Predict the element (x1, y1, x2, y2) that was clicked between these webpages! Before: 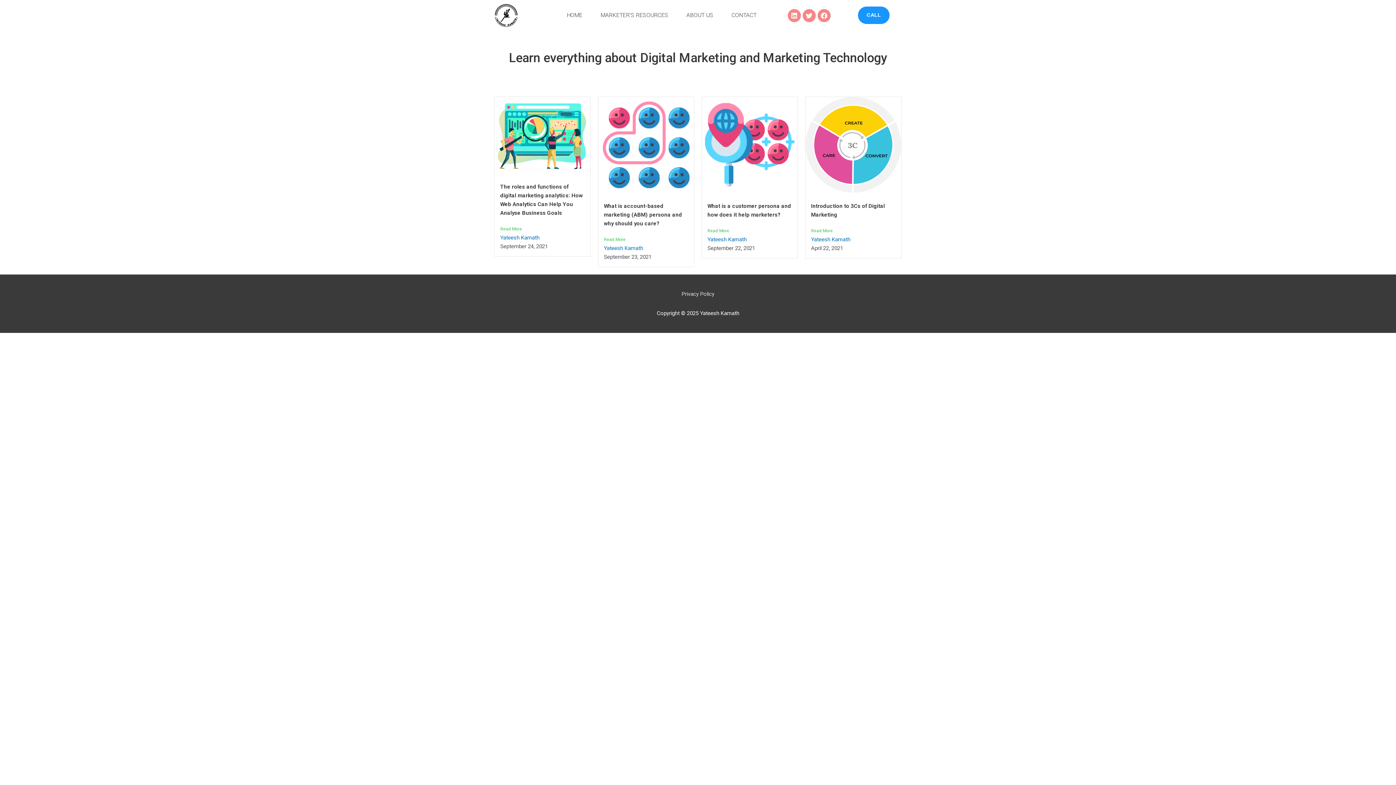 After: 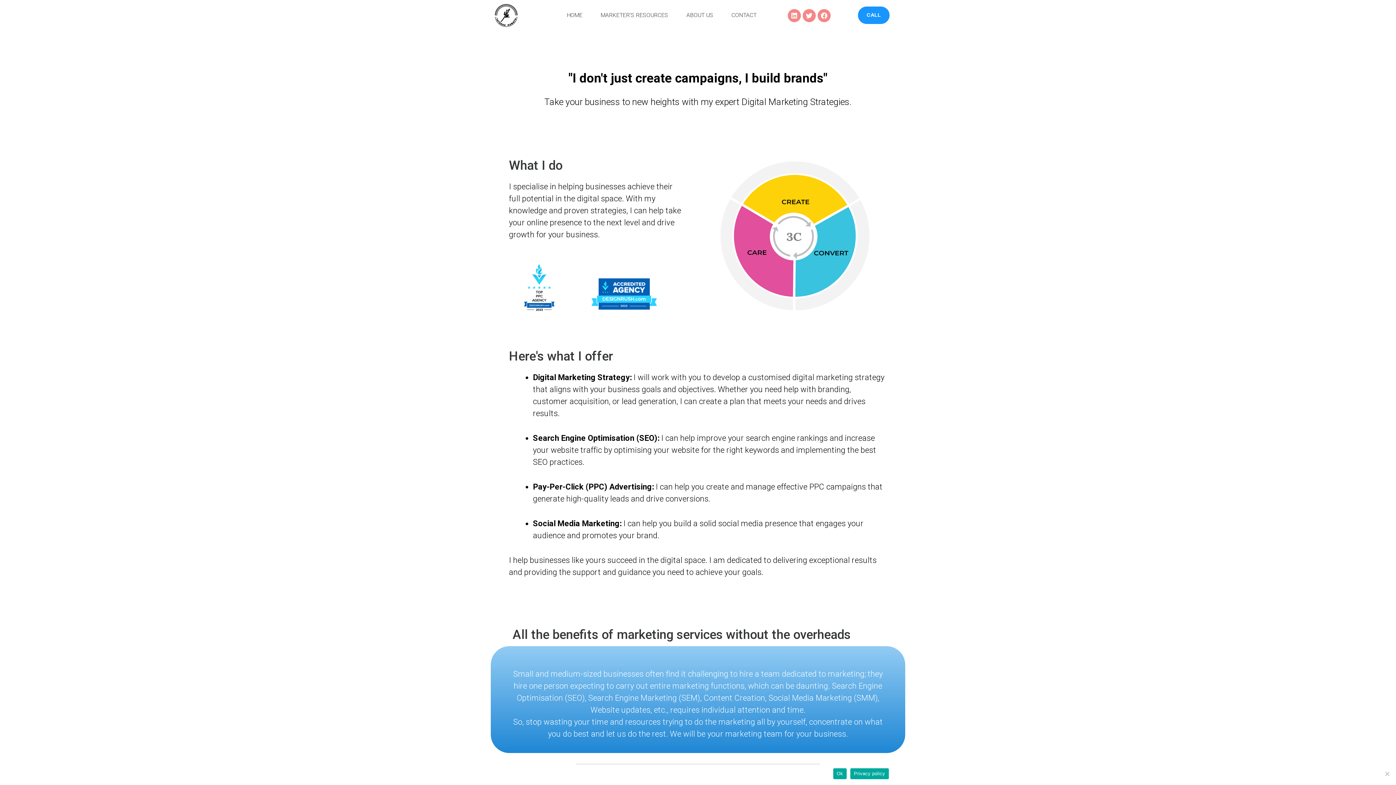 Action: bbox: (500, 234, 539, 241) label: Yateesh Kamath